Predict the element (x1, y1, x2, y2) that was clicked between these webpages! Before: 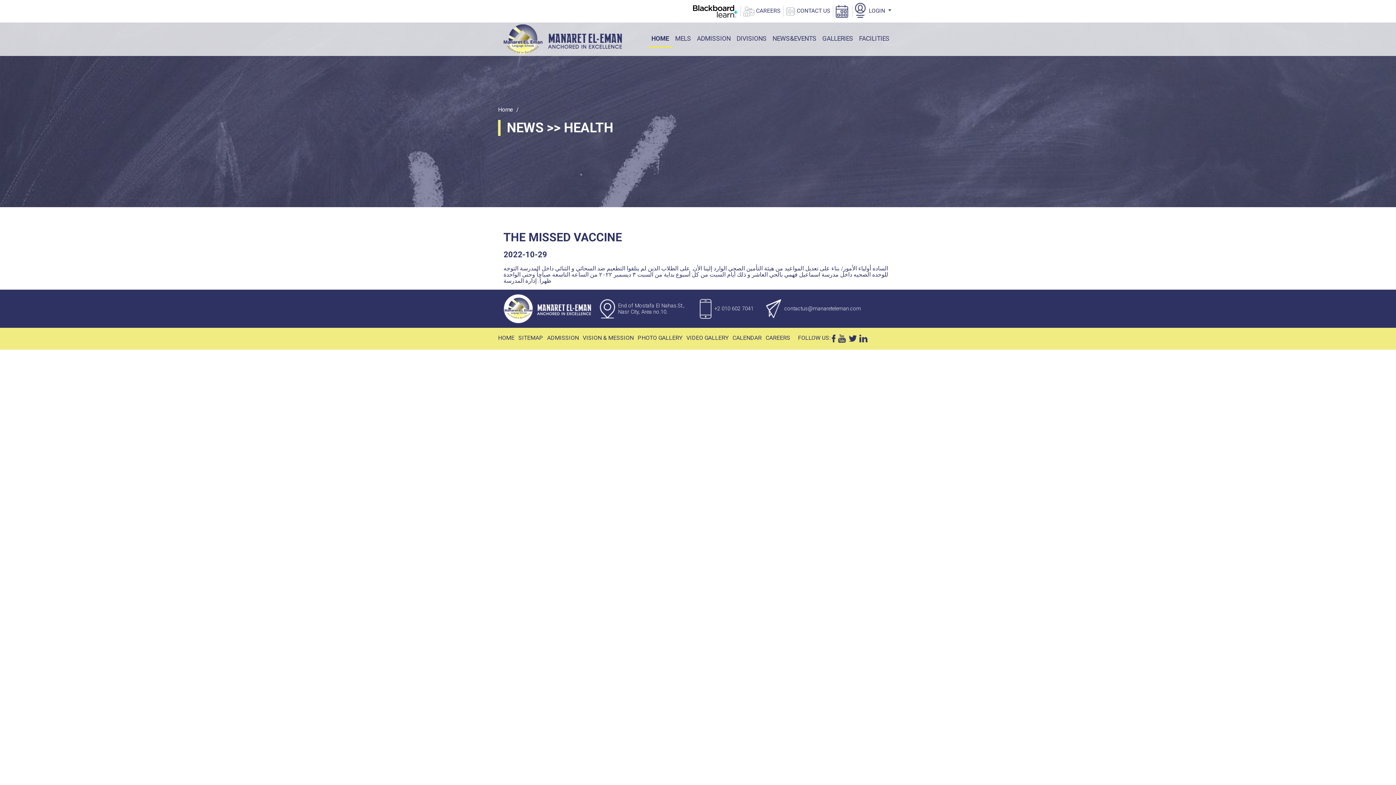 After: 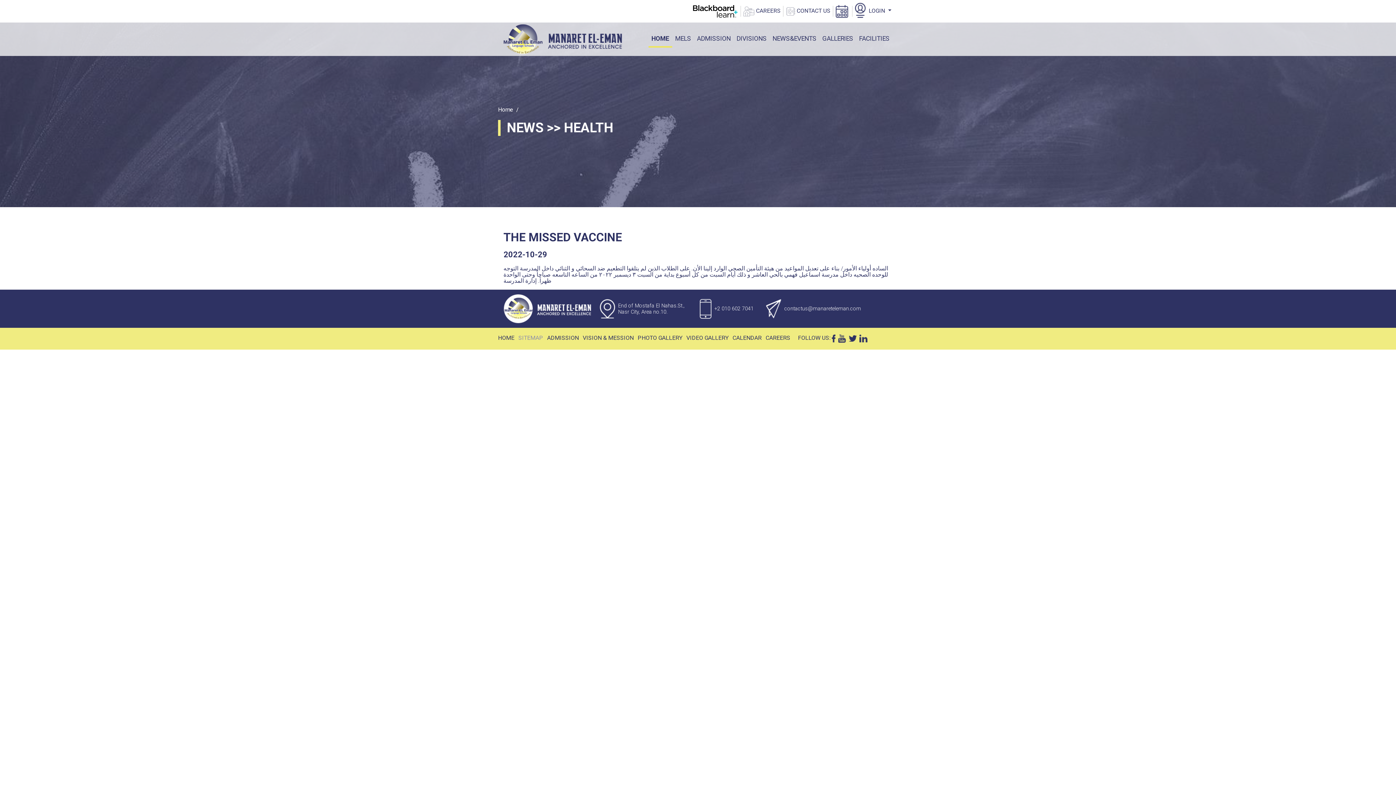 Action: label: SITEMAP bbox: (518, 334, 543, 341)